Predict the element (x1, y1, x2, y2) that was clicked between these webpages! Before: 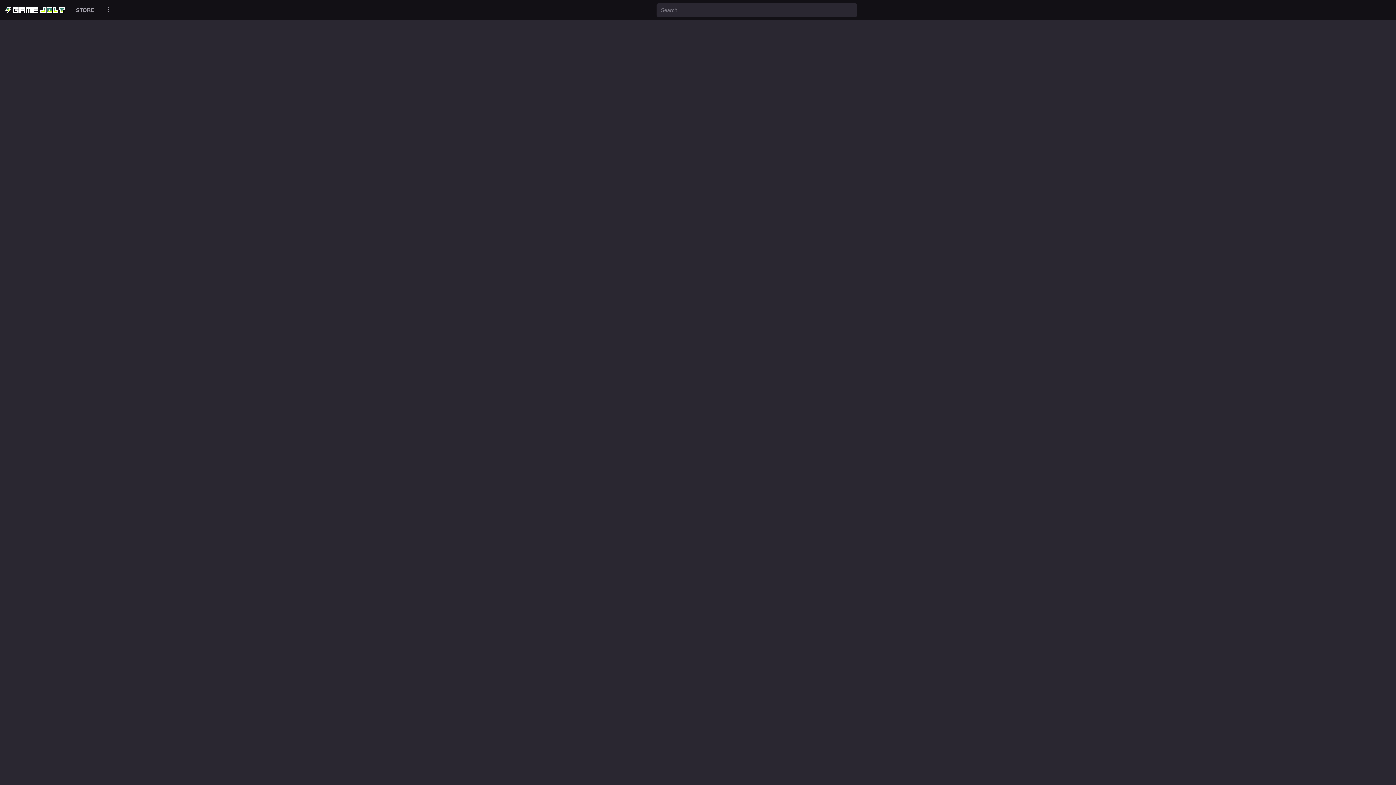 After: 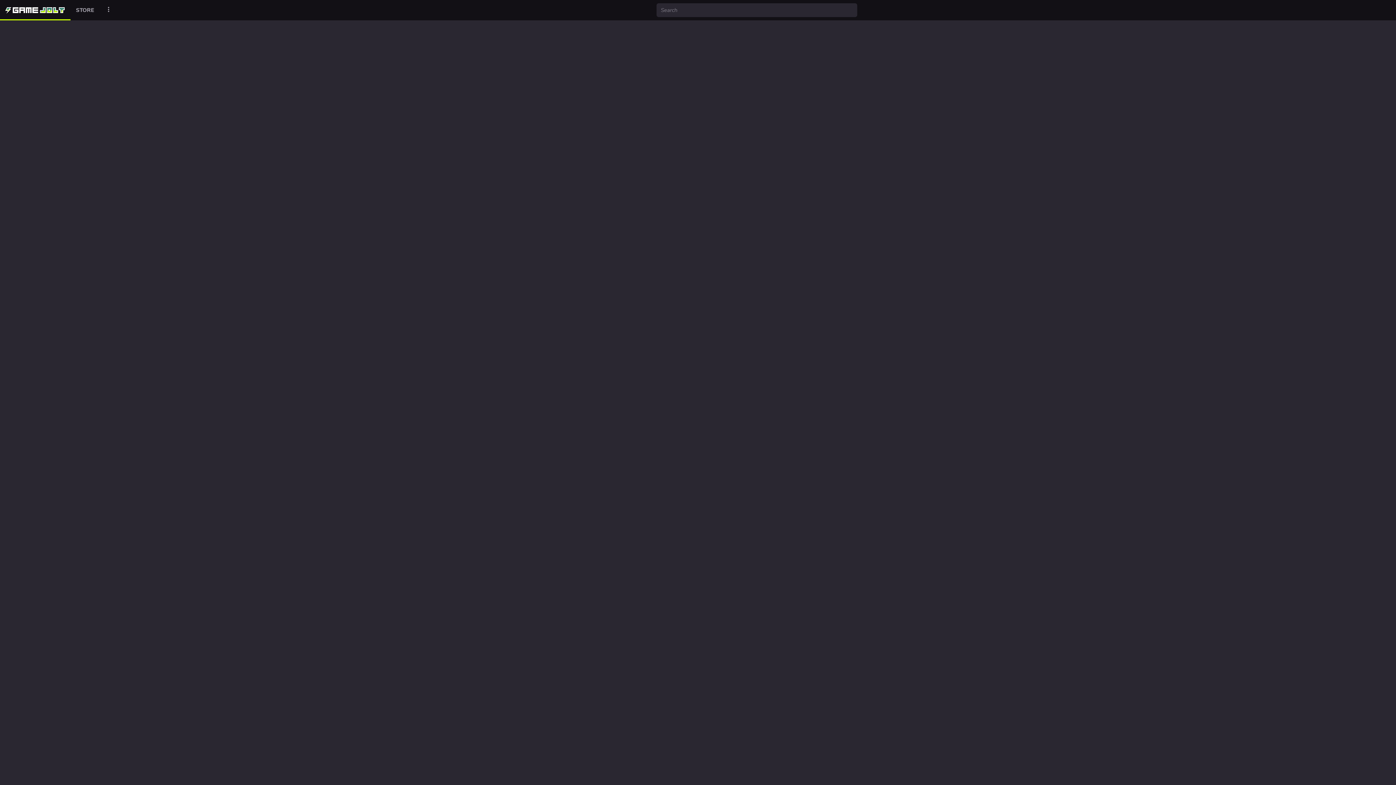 Action: bbox: (0, 0, 70, 20)